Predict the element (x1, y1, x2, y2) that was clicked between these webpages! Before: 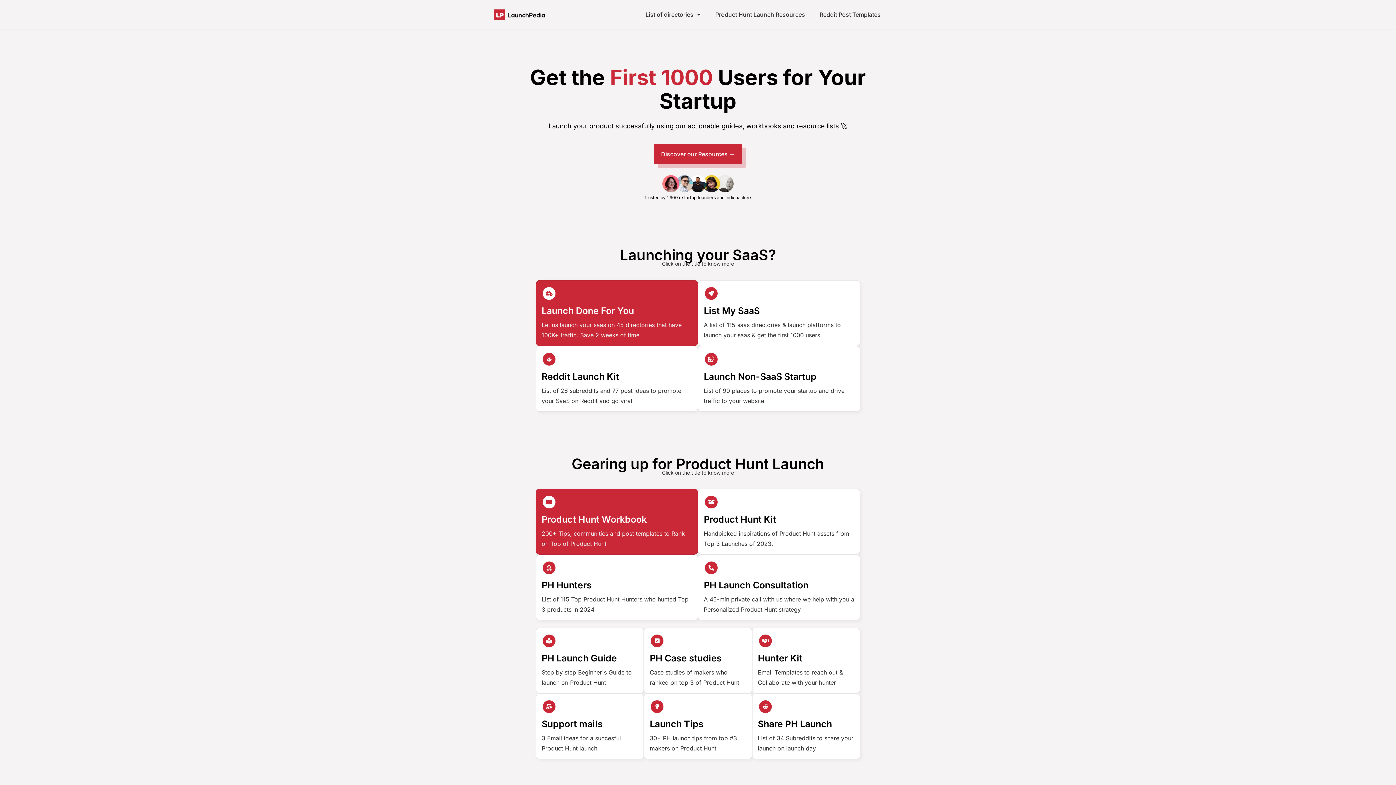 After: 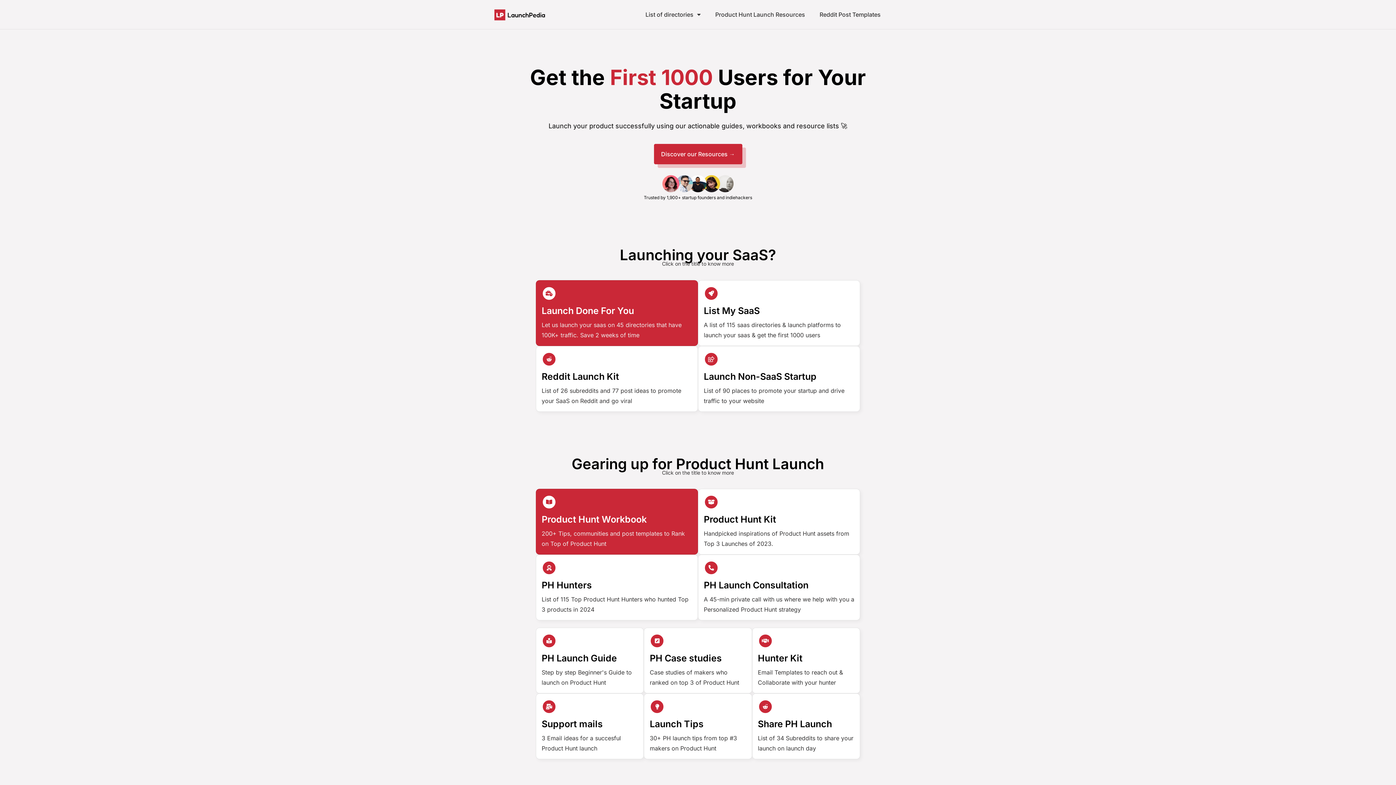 Action: bbox: (704, 514, 776, 525) label: Product Hunt Kit